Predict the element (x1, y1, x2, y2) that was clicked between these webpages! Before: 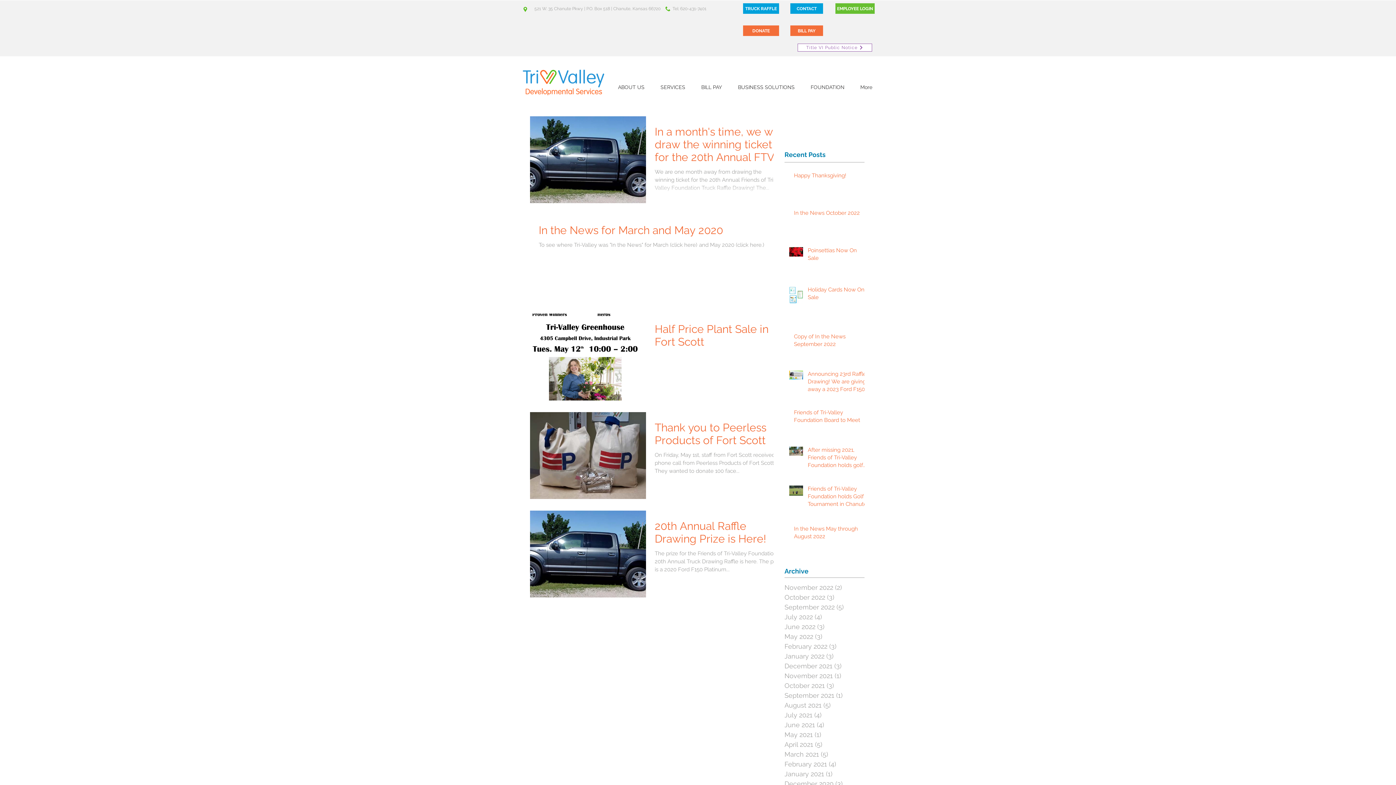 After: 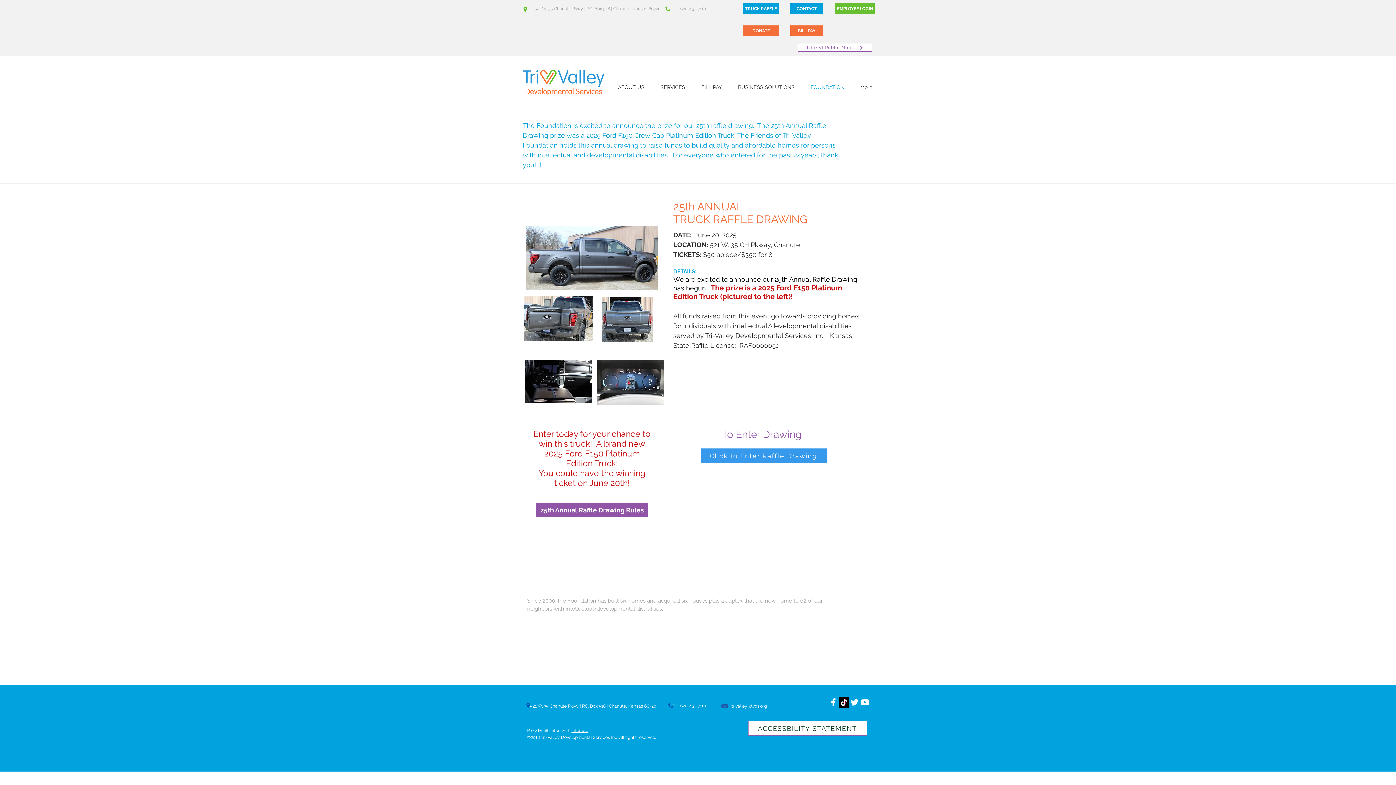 Action: bbox: (743, 3, 779, 13) label: TRUCK RAFFLE